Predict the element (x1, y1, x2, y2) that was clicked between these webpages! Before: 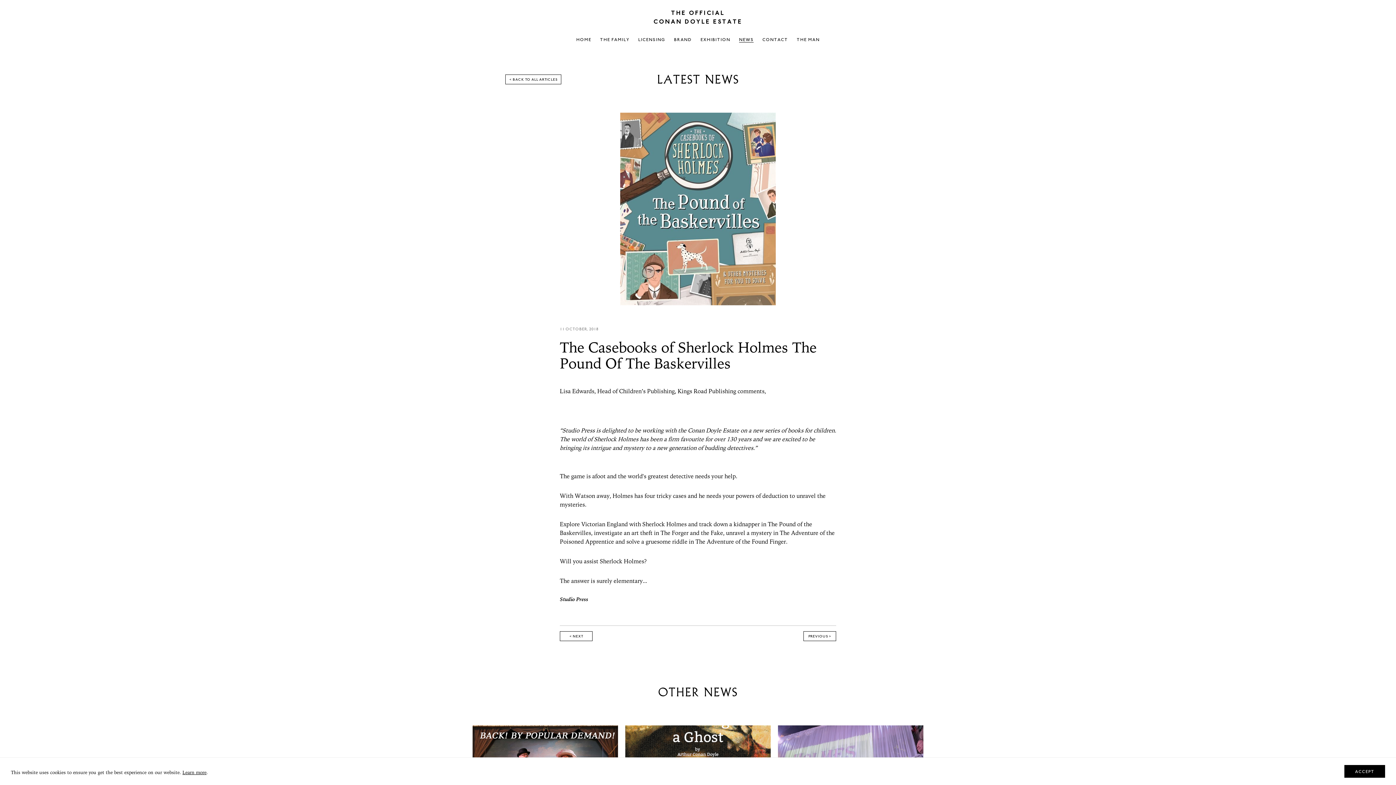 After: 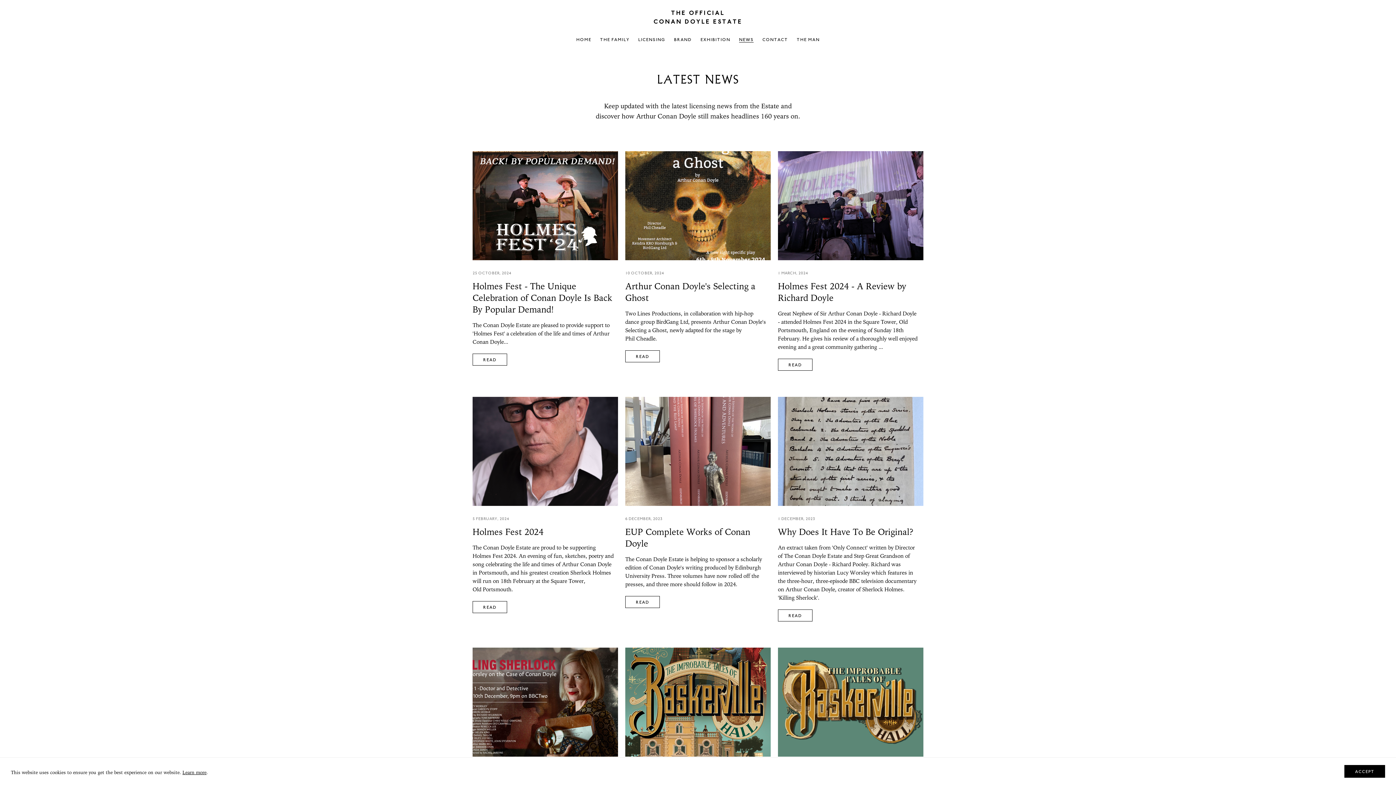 Action: bbox: (739, 37, 753, 42) label: NEWS